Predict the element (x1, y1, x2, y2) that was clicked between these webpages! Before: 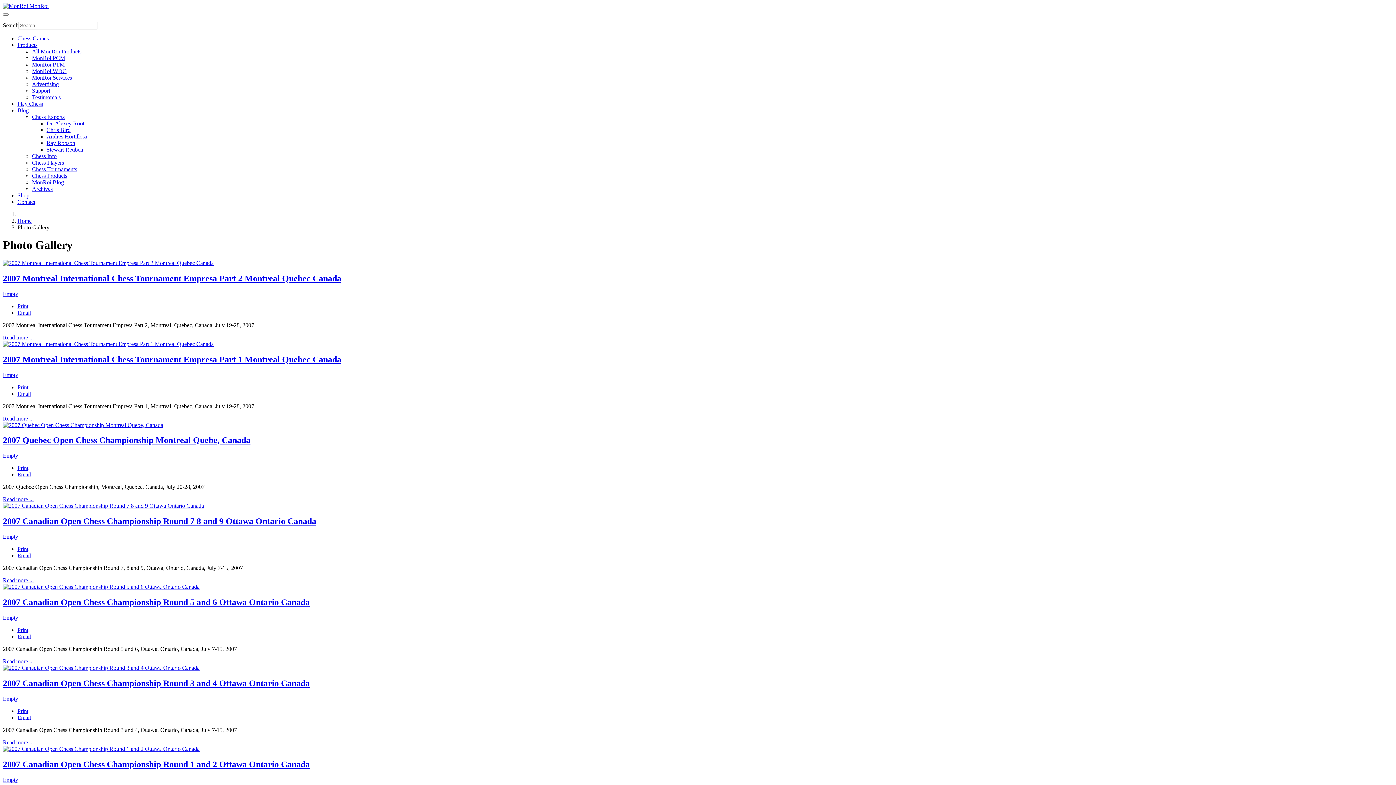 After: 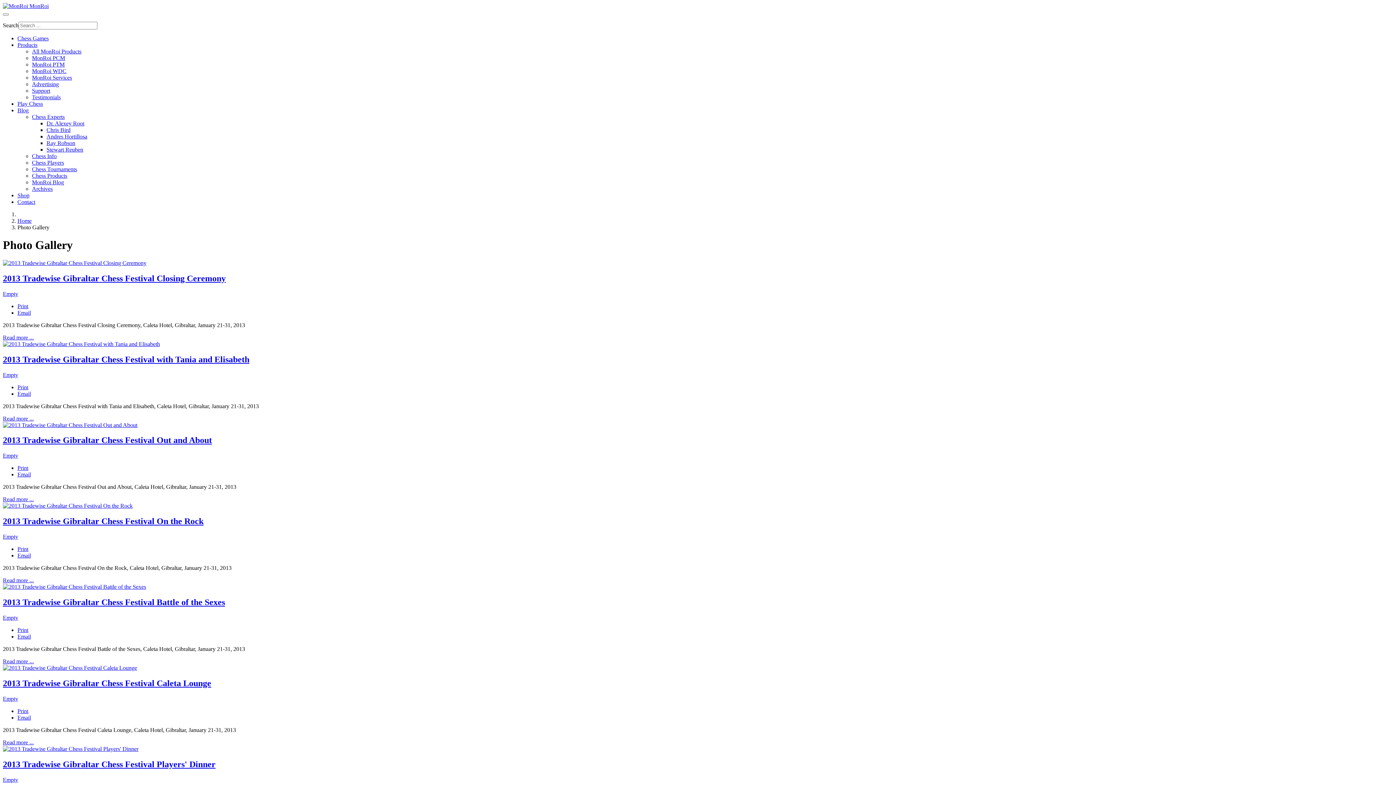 Action: bbox: (2, 695, 18, 702) label: Empty